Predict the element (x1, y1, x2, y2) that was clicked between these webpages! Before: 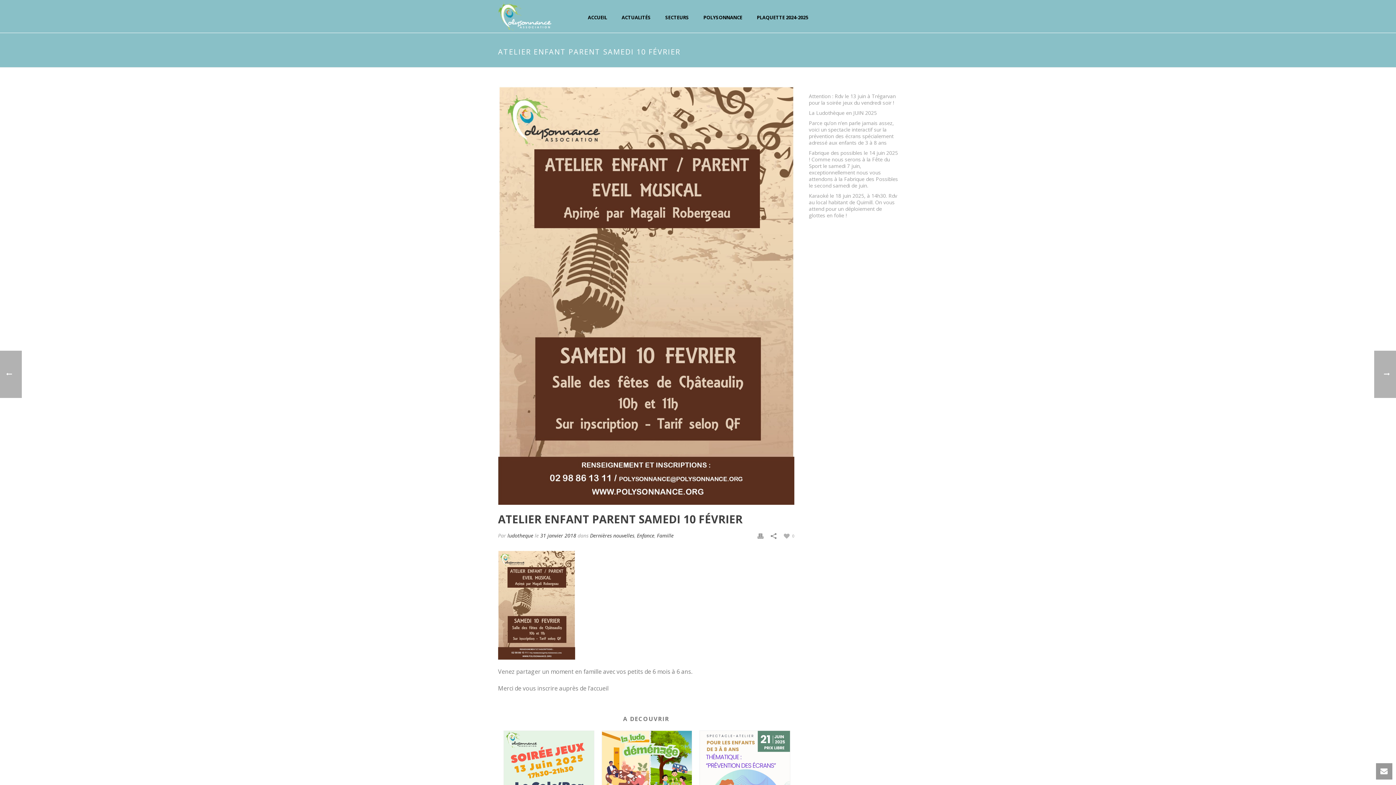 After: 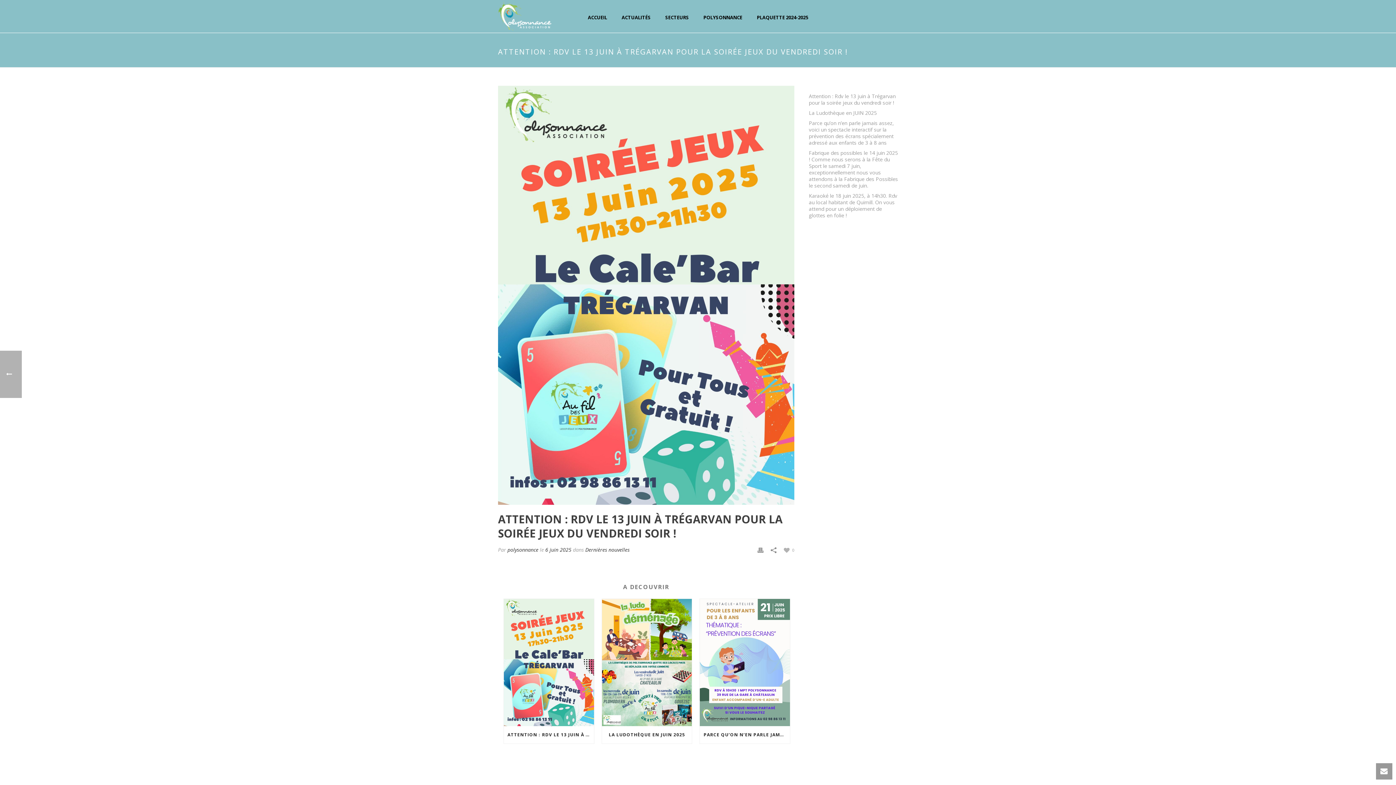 Action: bbox: (809, 93, 898, 106) label: Attention : Rdv le 13 juin à Trégarvan pour la soirée jeux du vendredi soir !